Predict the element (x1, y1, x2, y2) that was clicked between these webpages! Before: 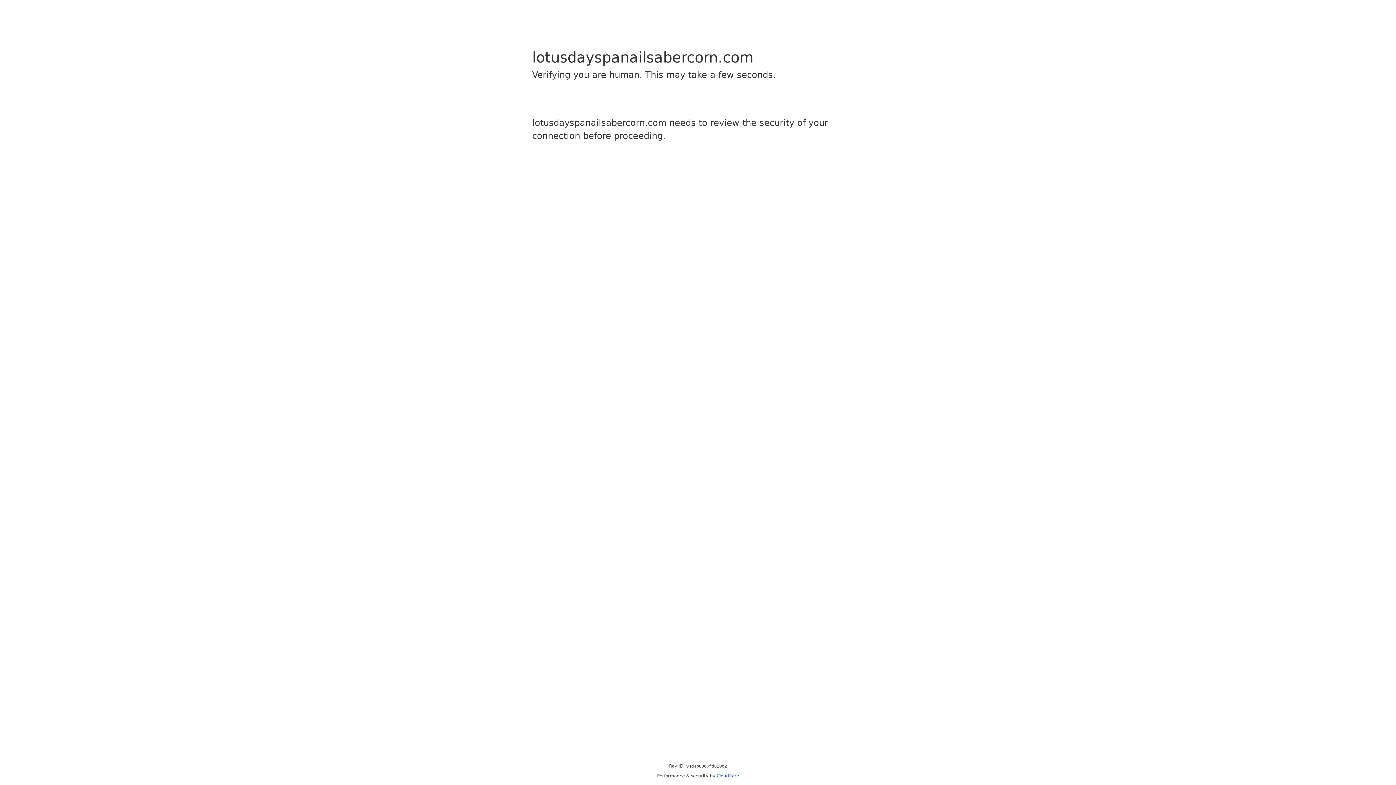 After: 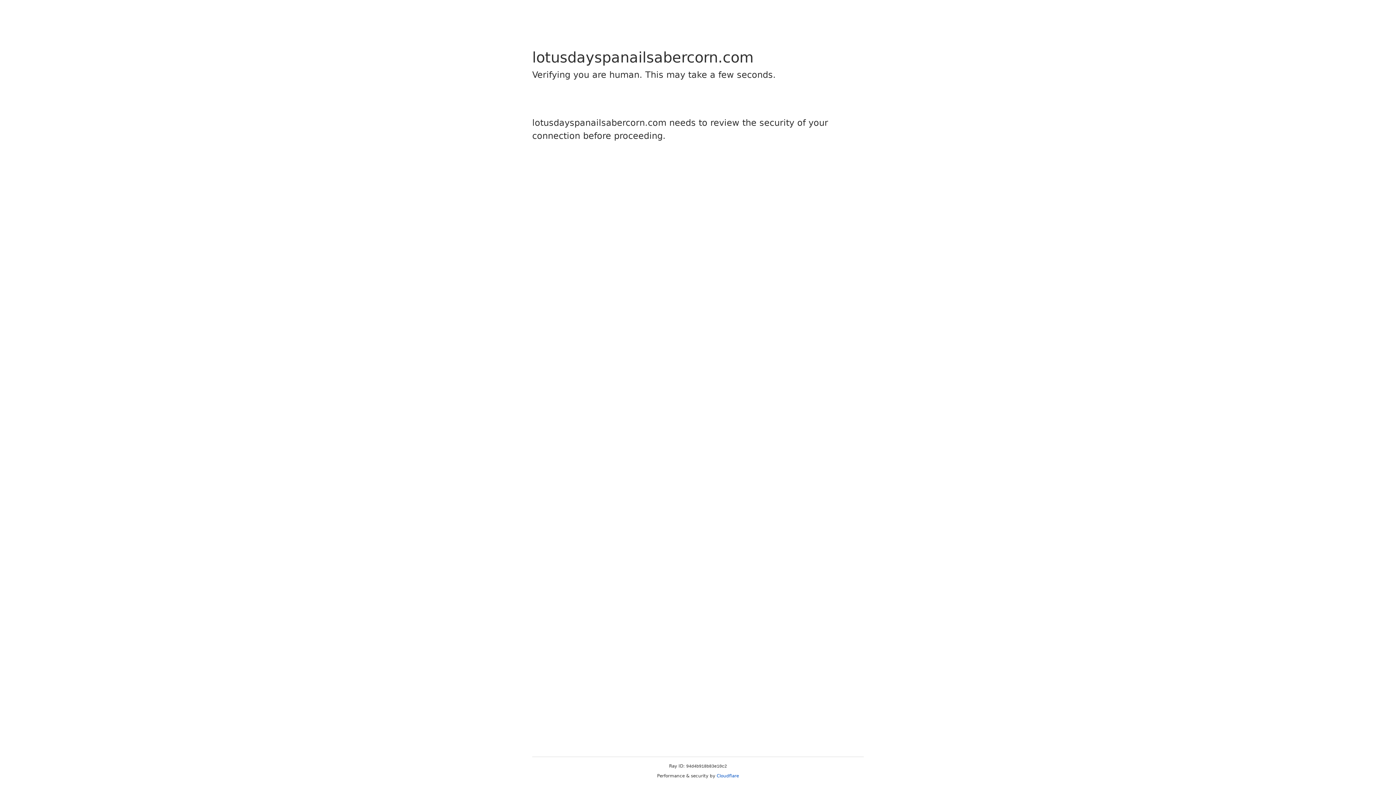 Action: label: Cloudflare bbox: (716, 773, 739, 778)